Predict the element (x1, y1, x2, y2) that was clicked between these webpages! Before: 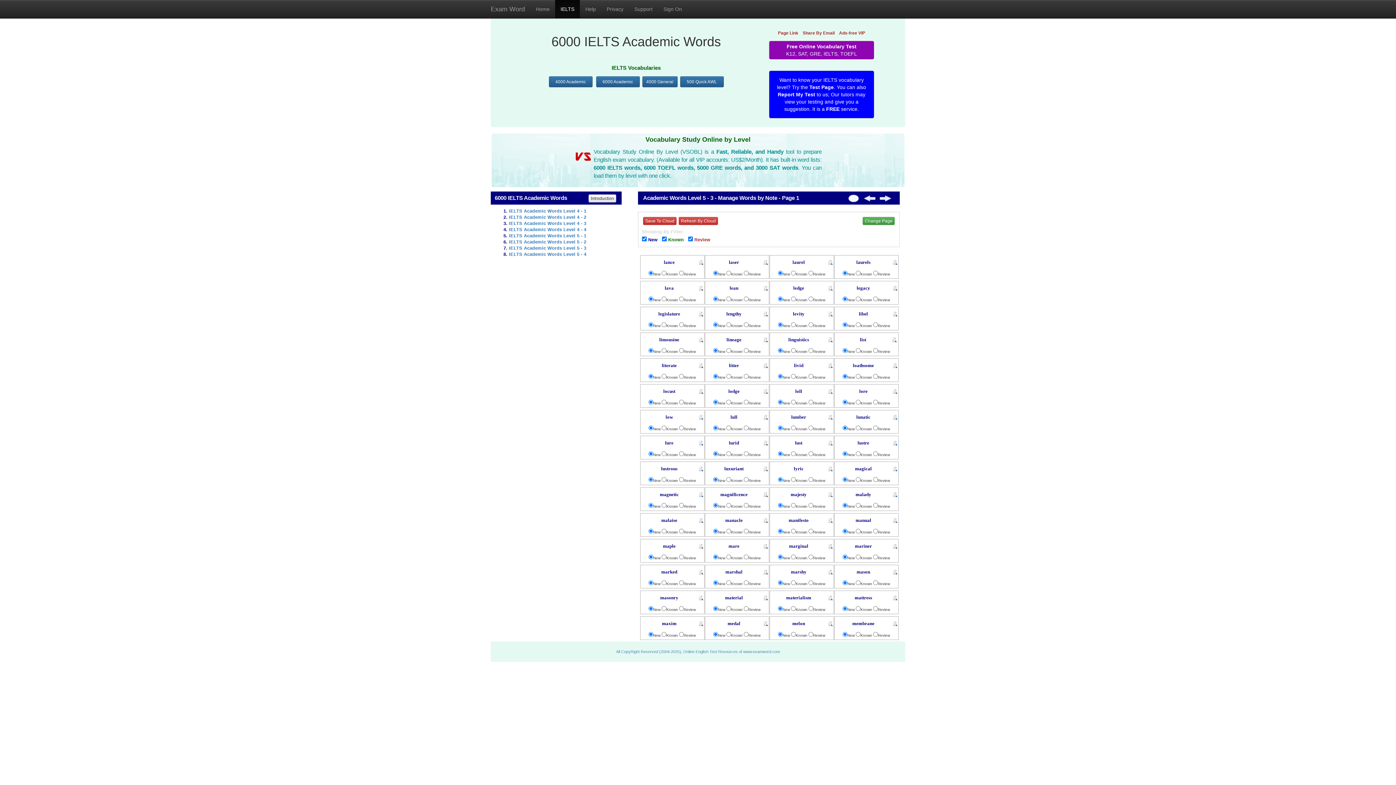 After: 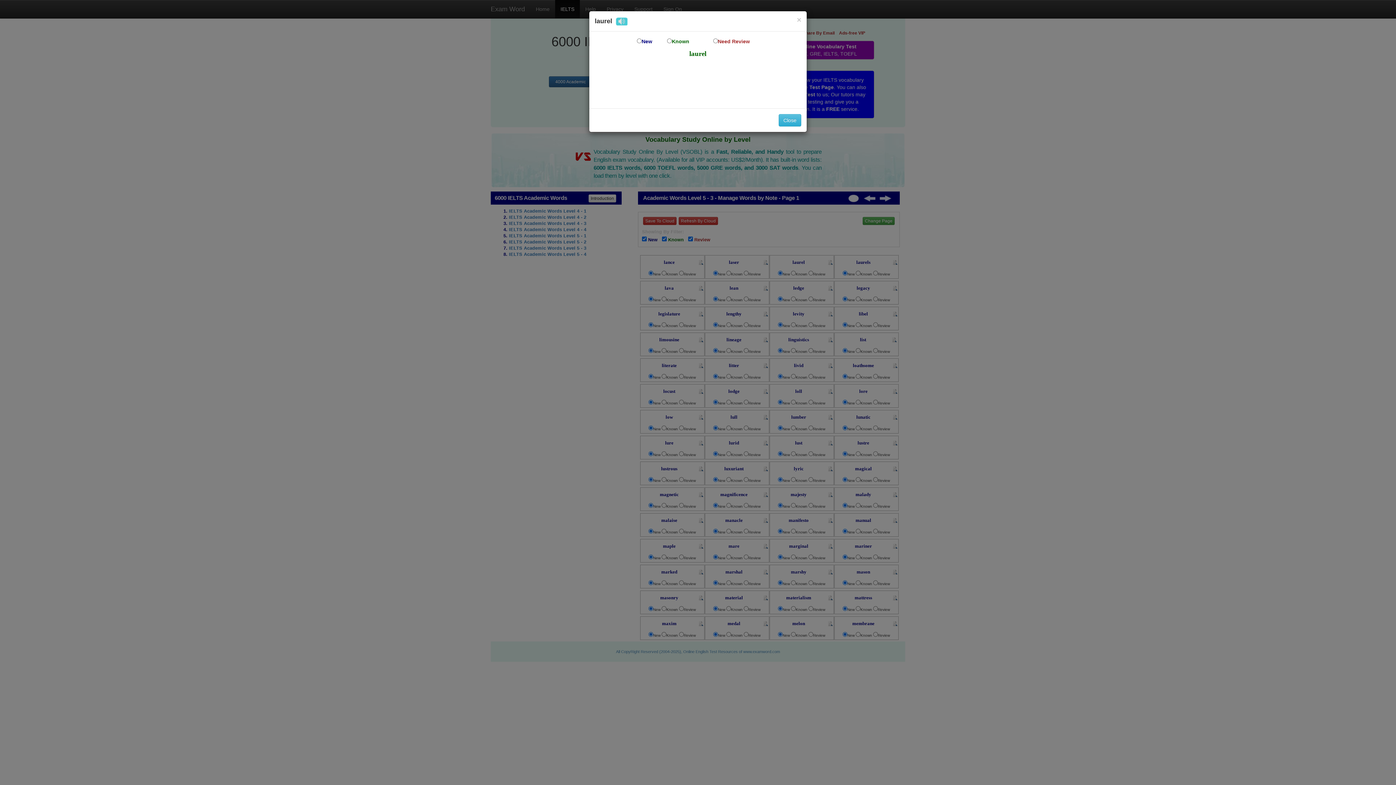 Action: bbox: (827, 260, 833, 264)